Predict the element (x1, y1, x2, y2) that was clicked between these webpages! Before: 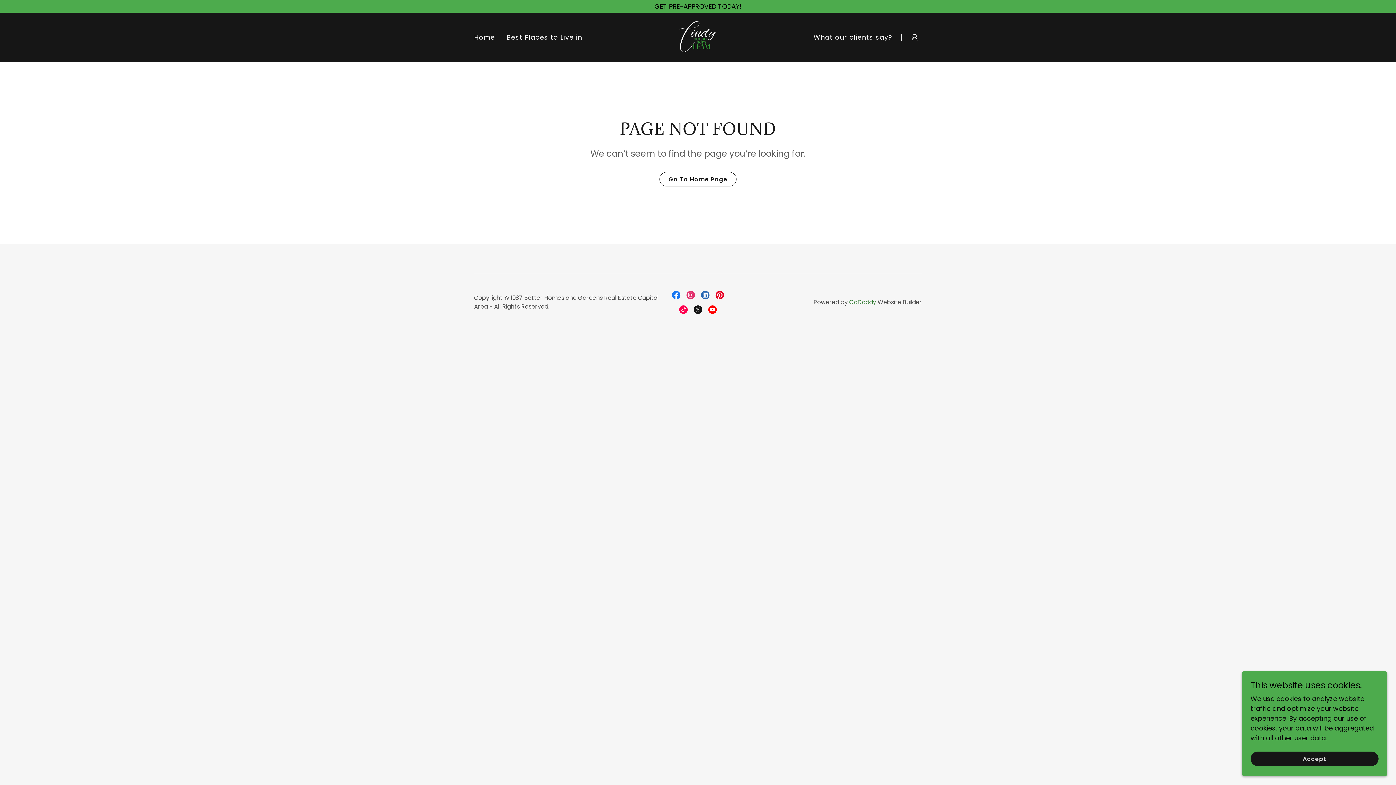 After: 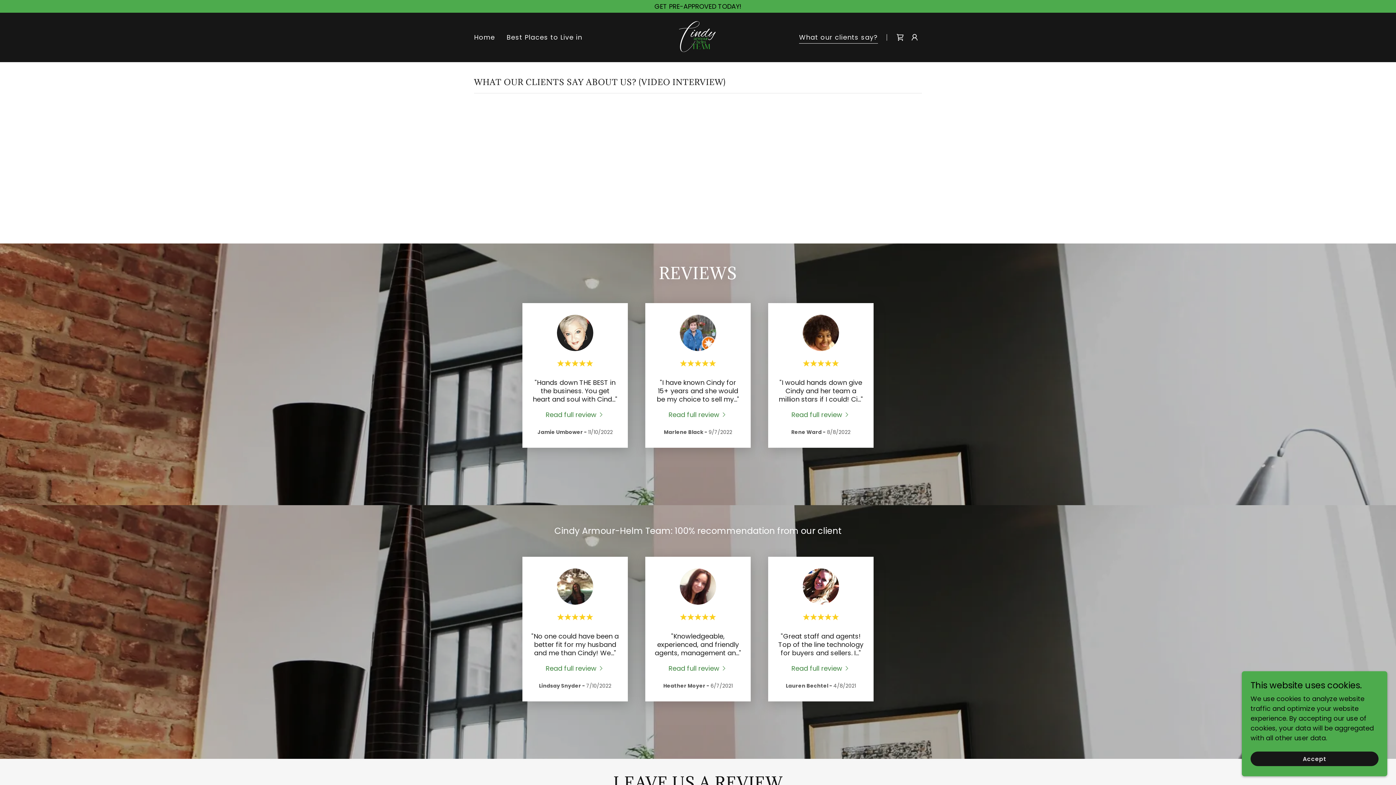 Action: label: What our clients say? bbox: (811, 30, 894, 44)